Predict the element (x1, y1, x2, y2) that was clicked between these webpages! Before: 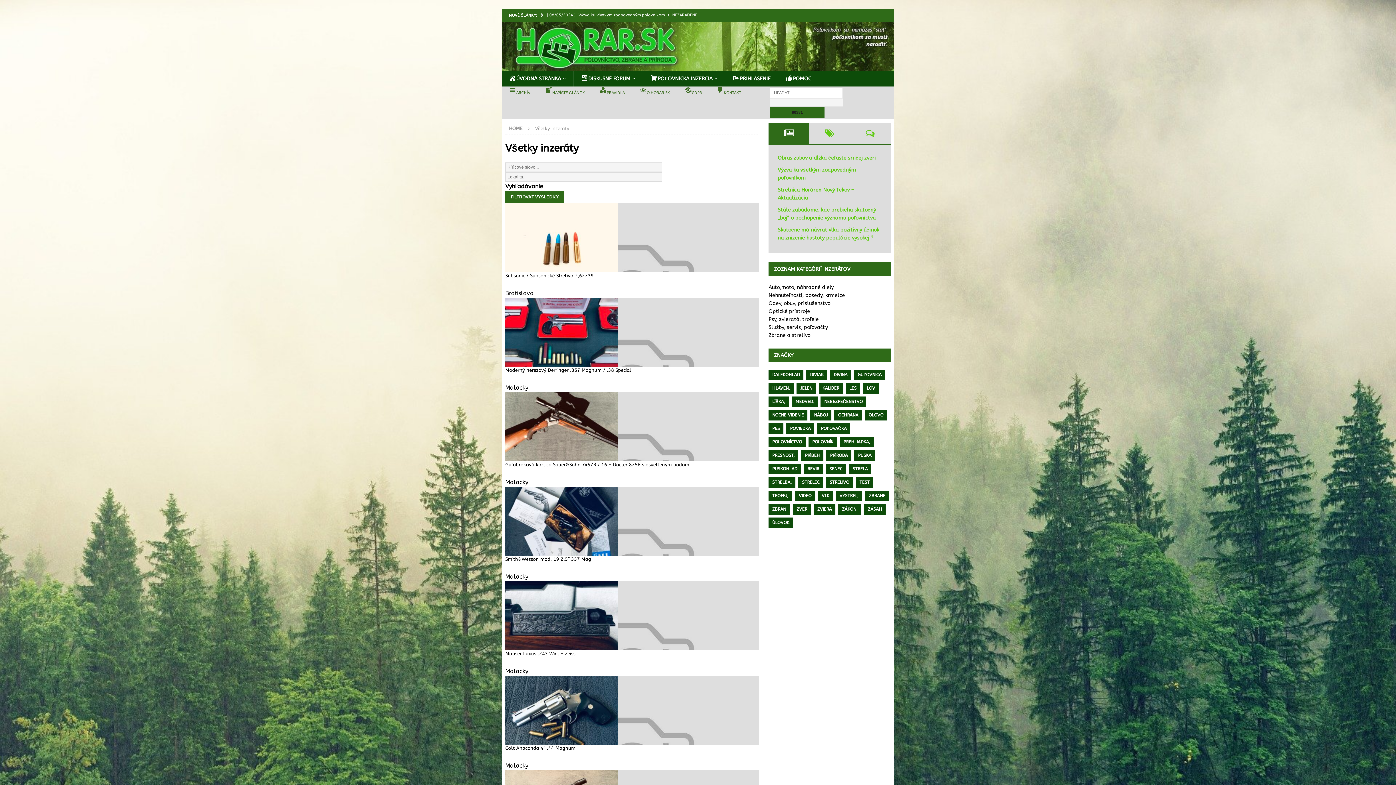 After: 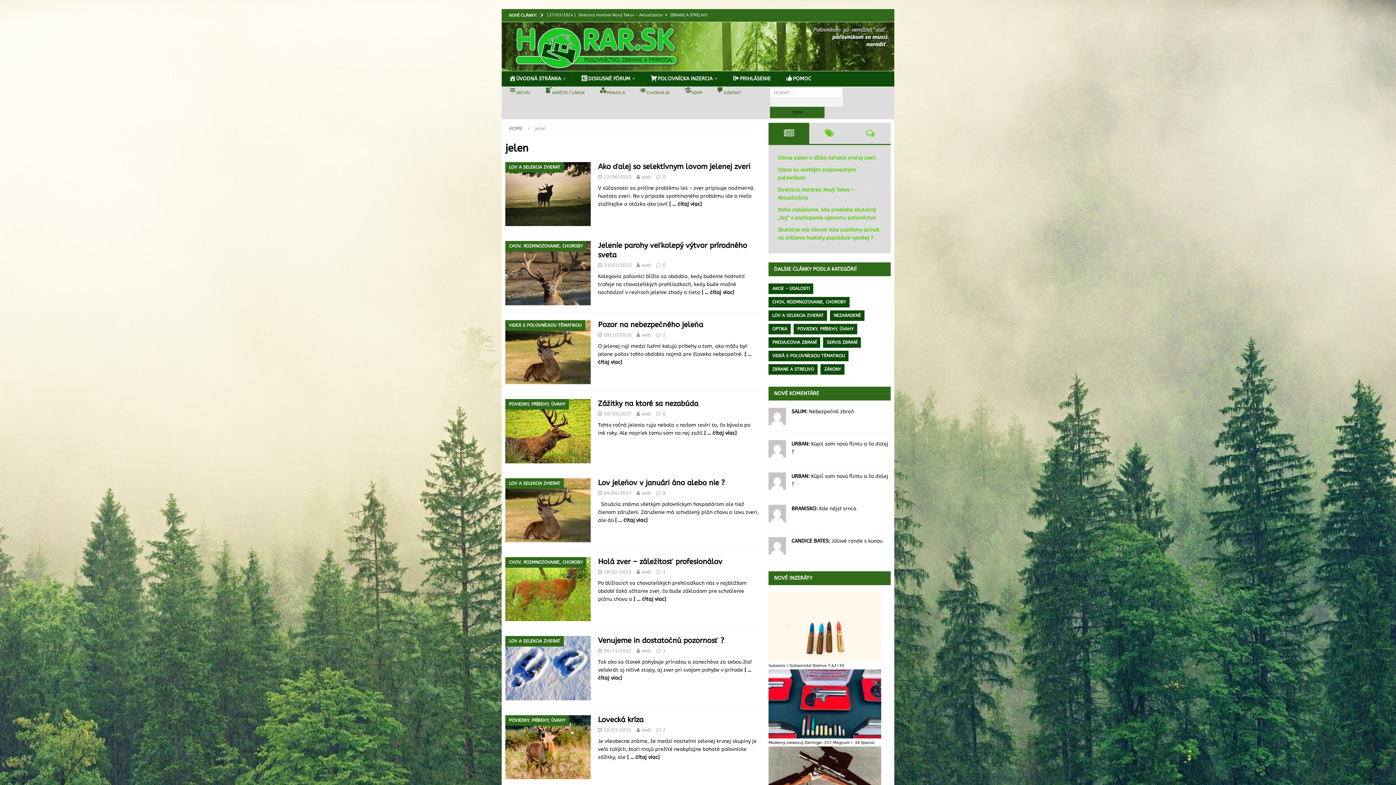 Action: bbox: (796, 383, 816, 393) label: JELEN